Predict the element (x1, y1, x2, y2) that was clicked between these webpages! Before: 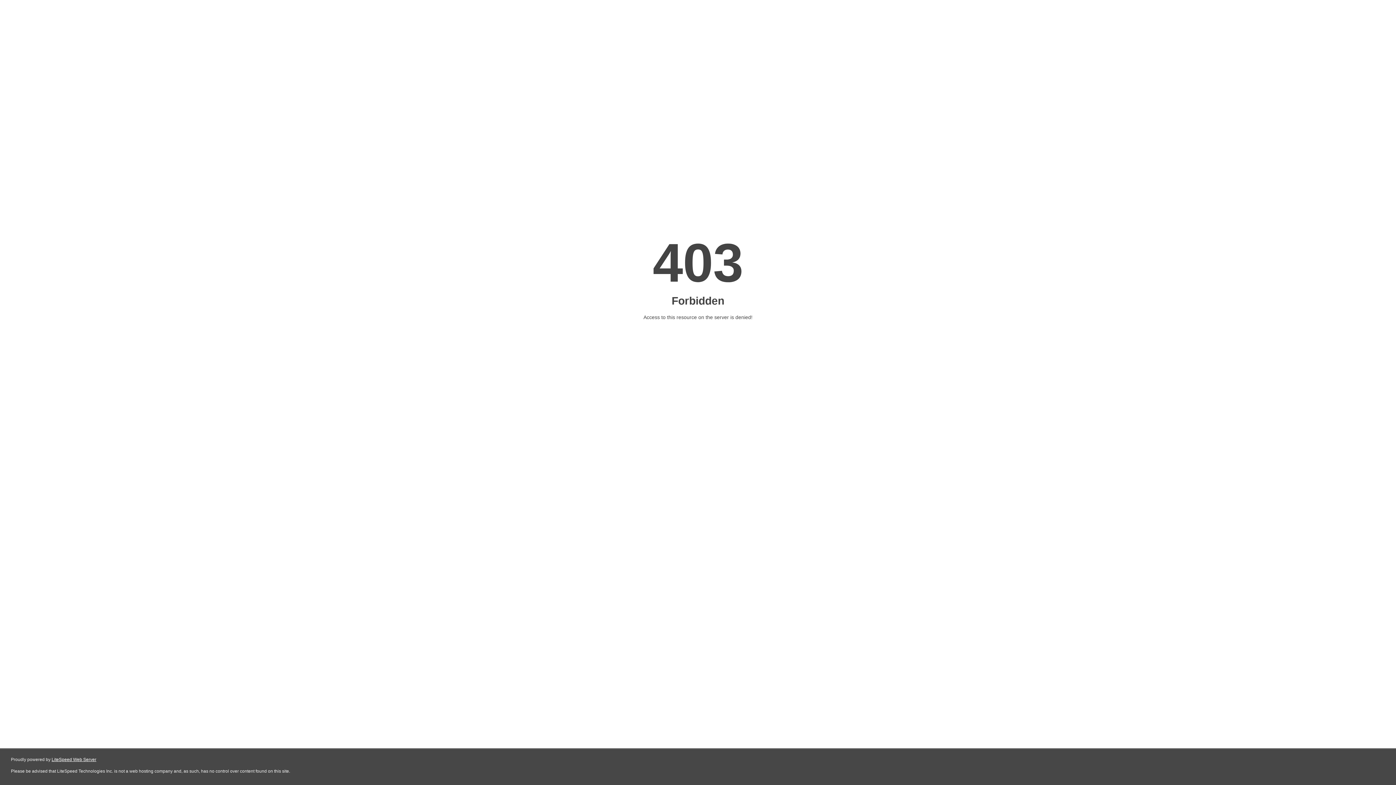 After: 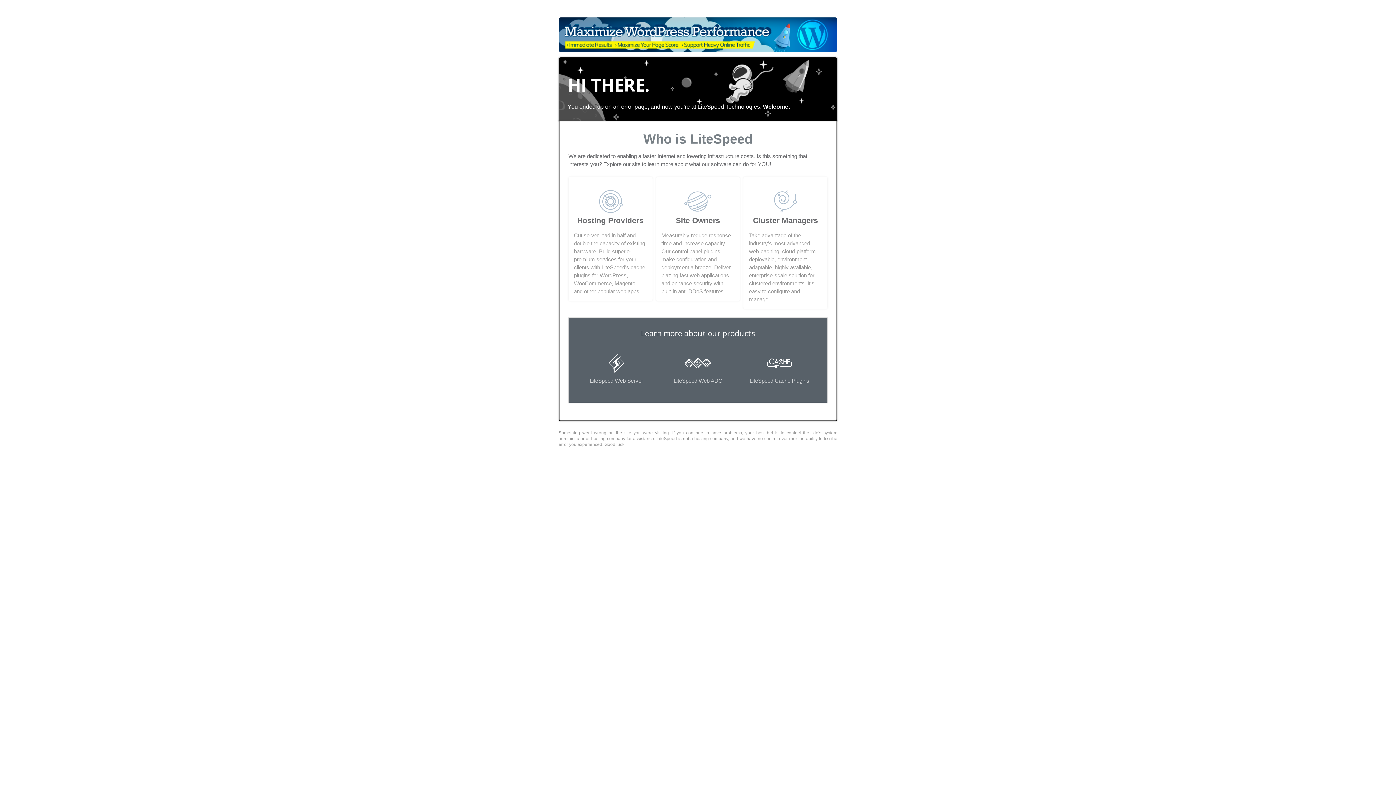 Action: label: LiteSpeed Web Server bbox: (51, 757, 96, 762)